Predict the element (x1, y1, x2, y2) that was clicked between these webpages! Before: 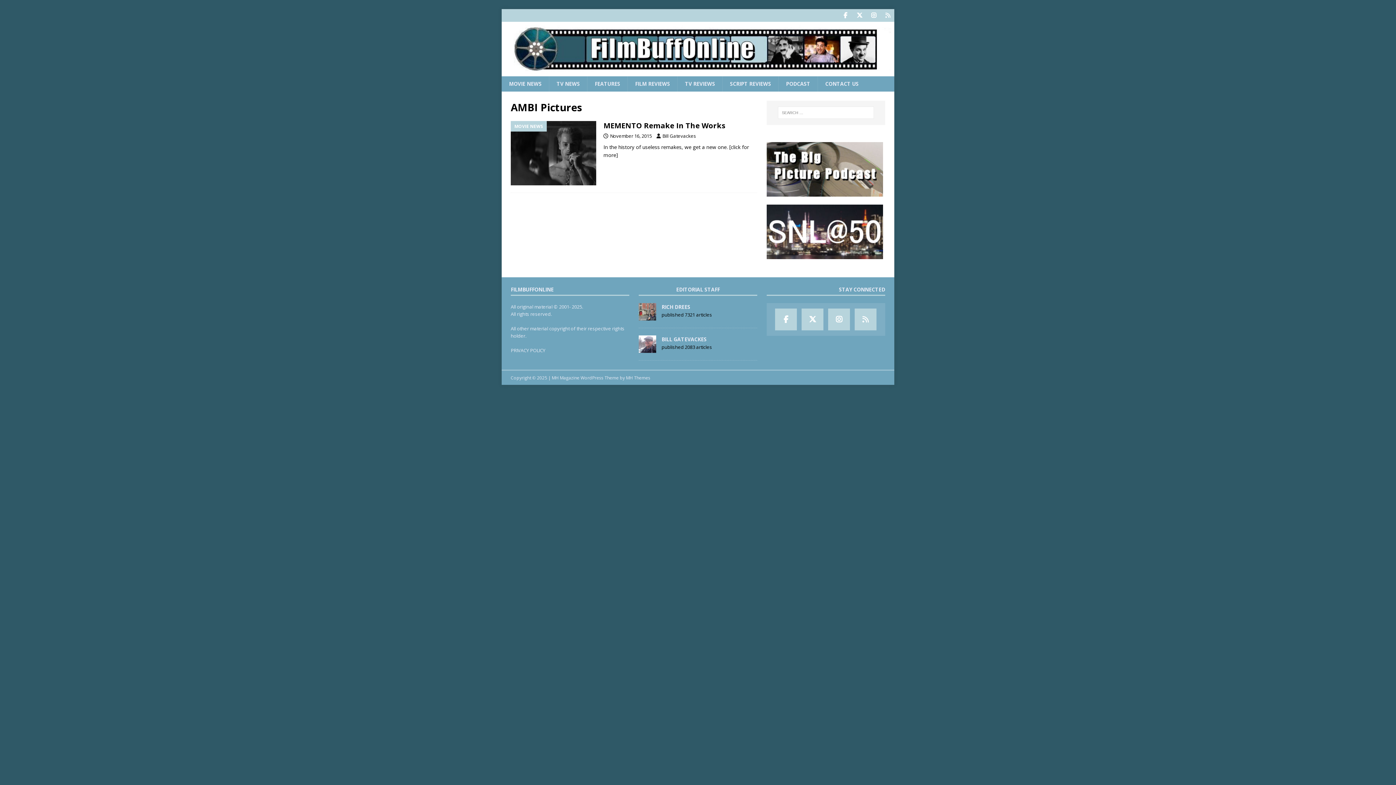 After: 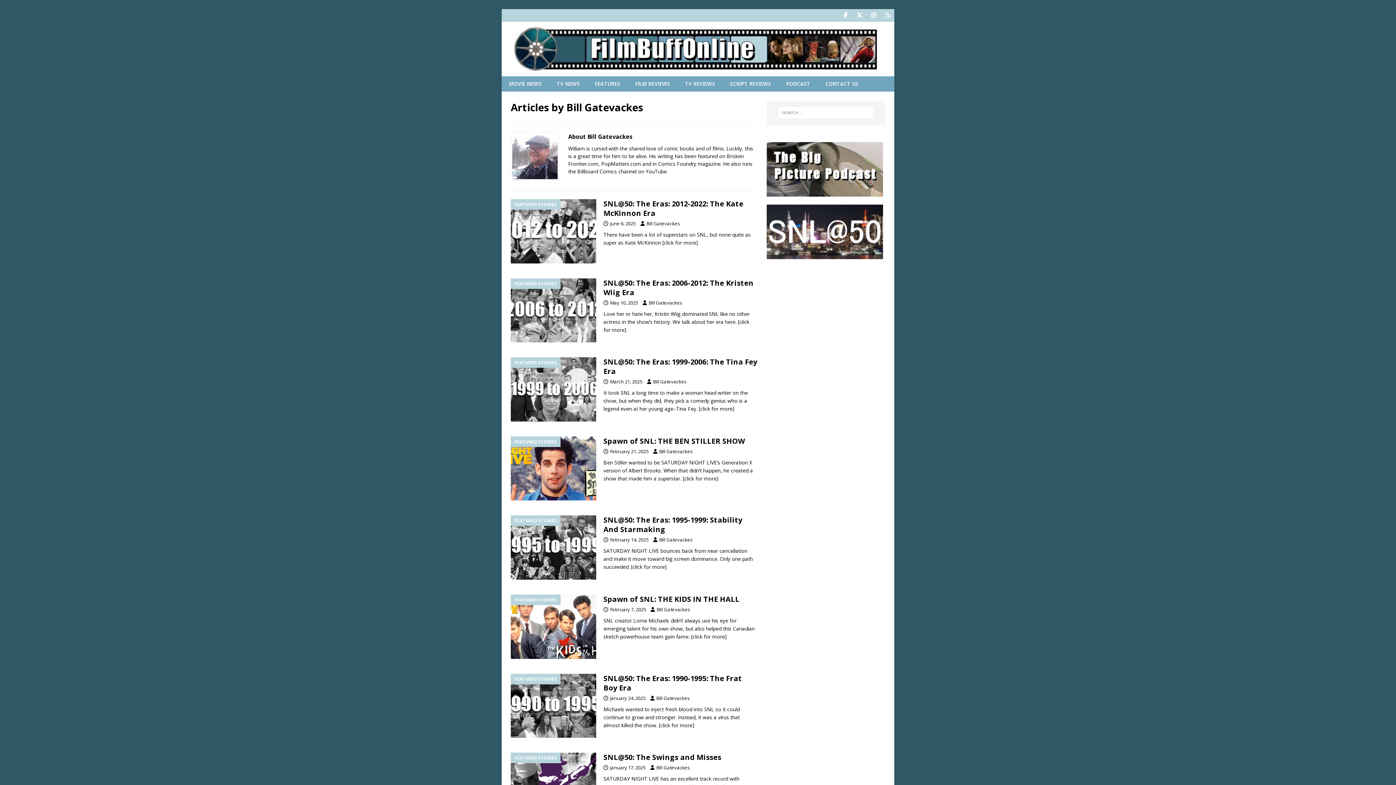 Action: bbox: (661, 335, 706, 342) label: BILL GATEVACKES